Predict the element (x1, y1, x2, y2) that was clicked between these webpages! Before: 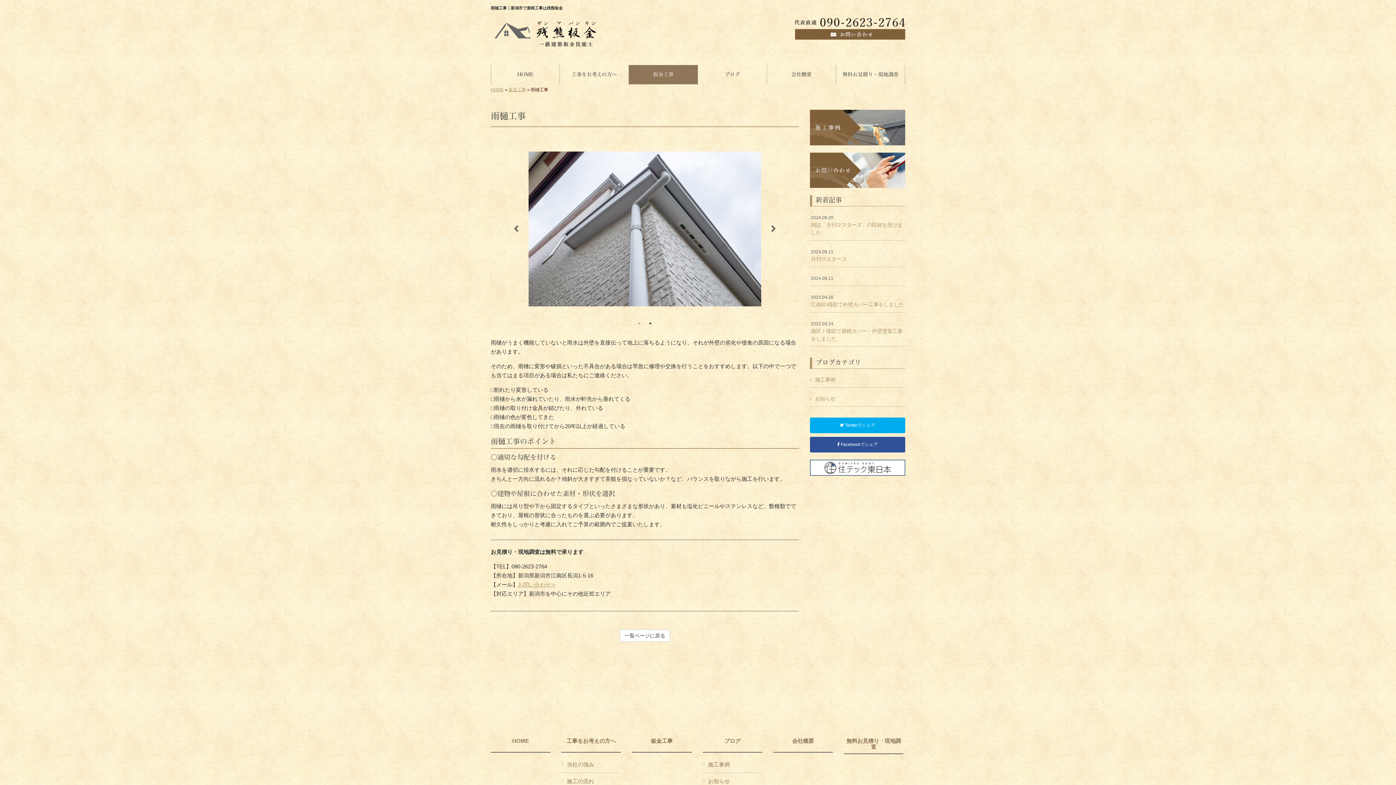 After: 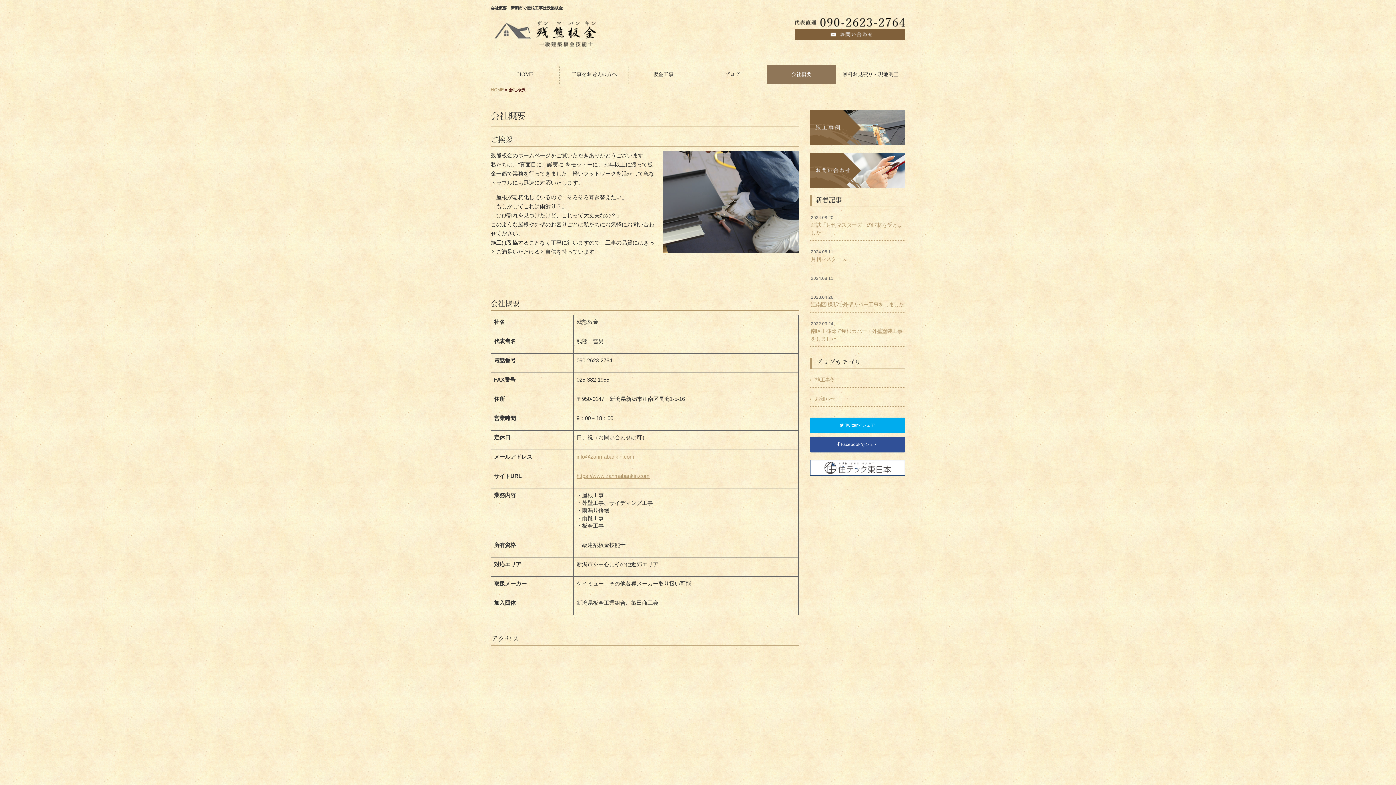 Action: bbox: (767, 65, 836, 84) label: 会社概要